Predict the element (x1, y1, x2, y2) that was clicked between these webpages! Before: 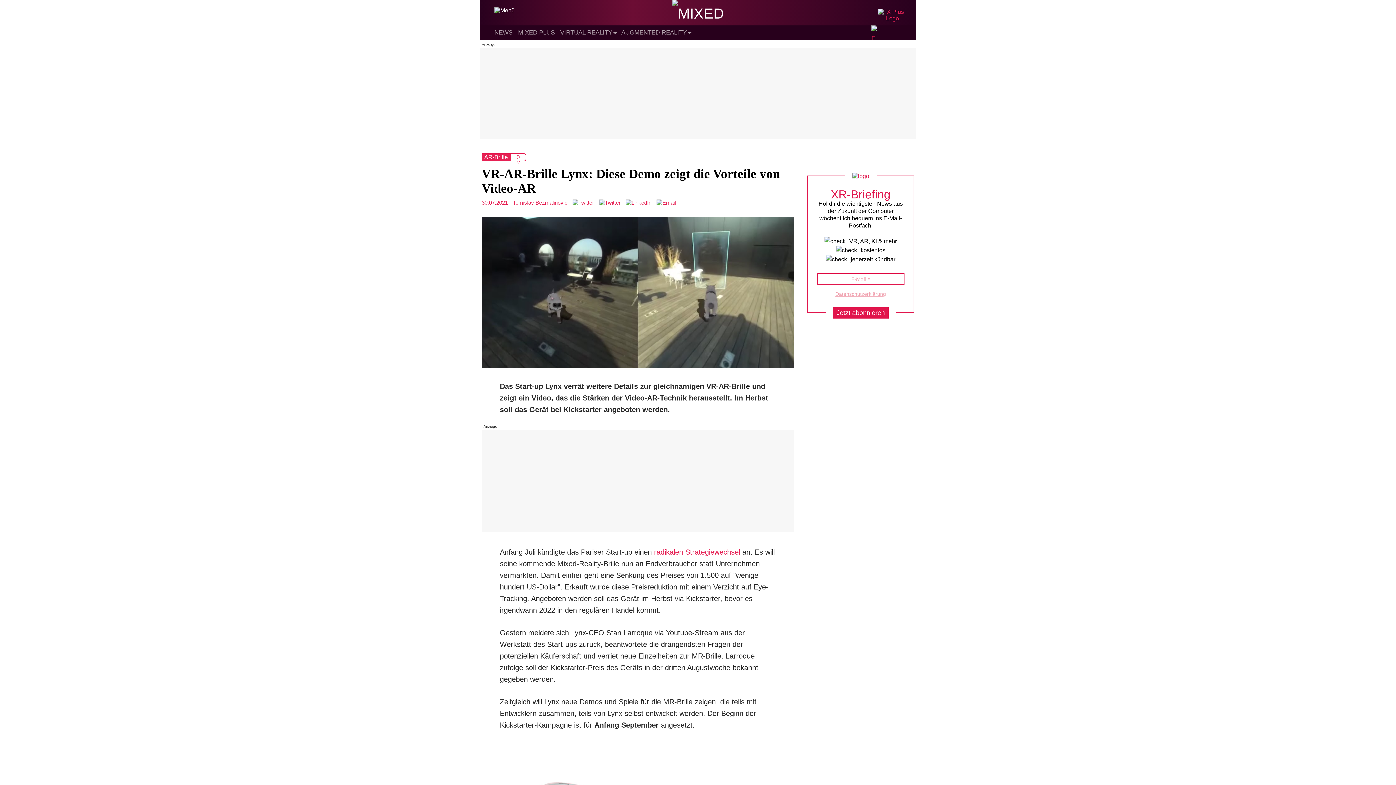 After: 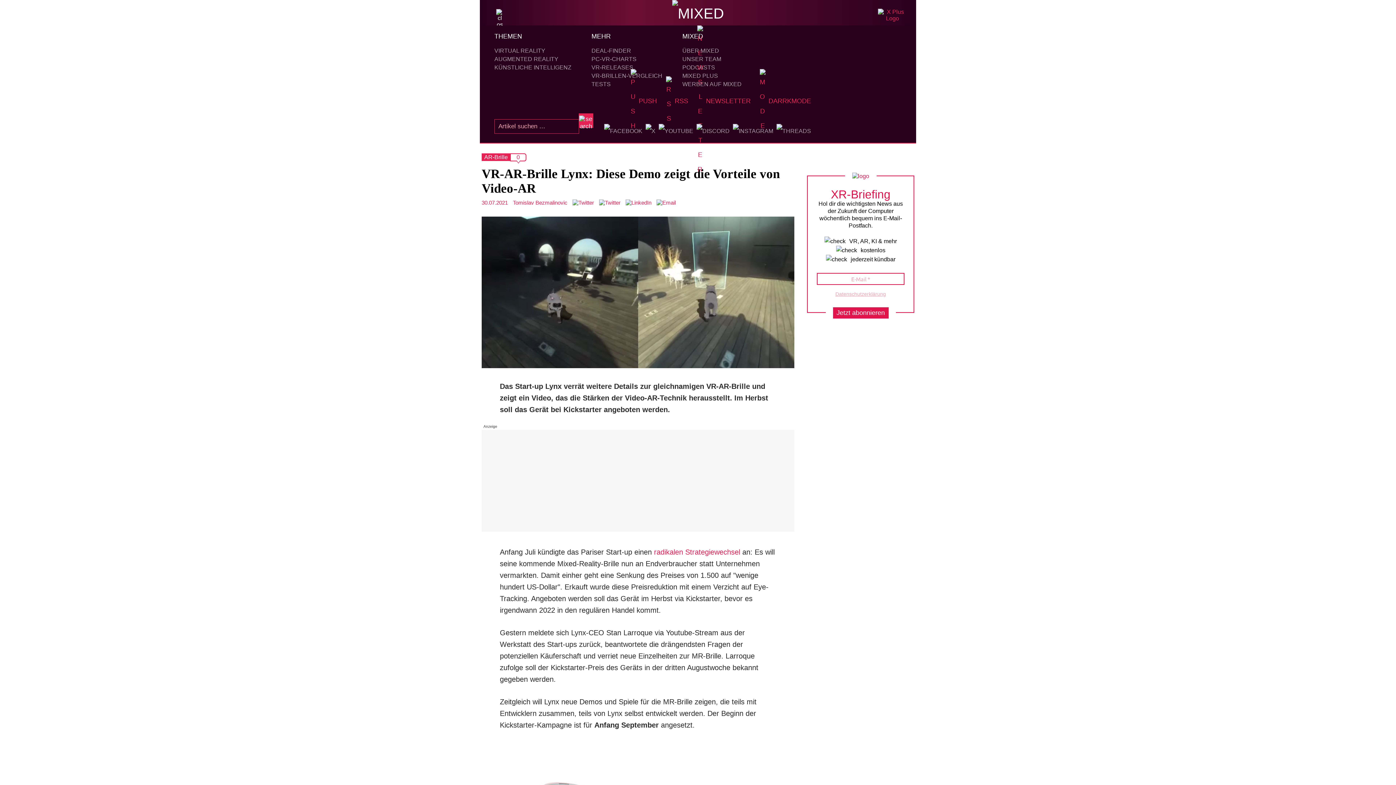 Action: label: Menu bbox: (494, 7, 514, 13)